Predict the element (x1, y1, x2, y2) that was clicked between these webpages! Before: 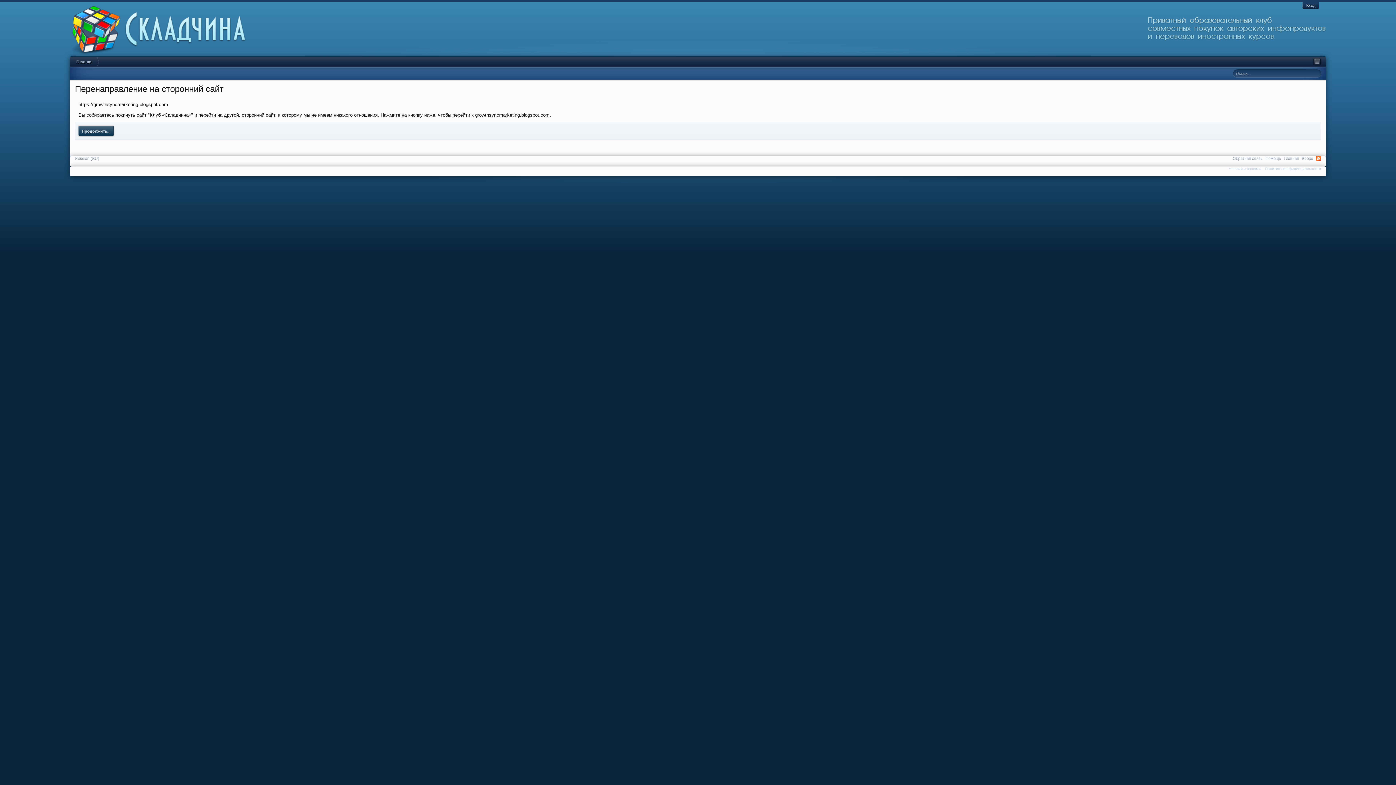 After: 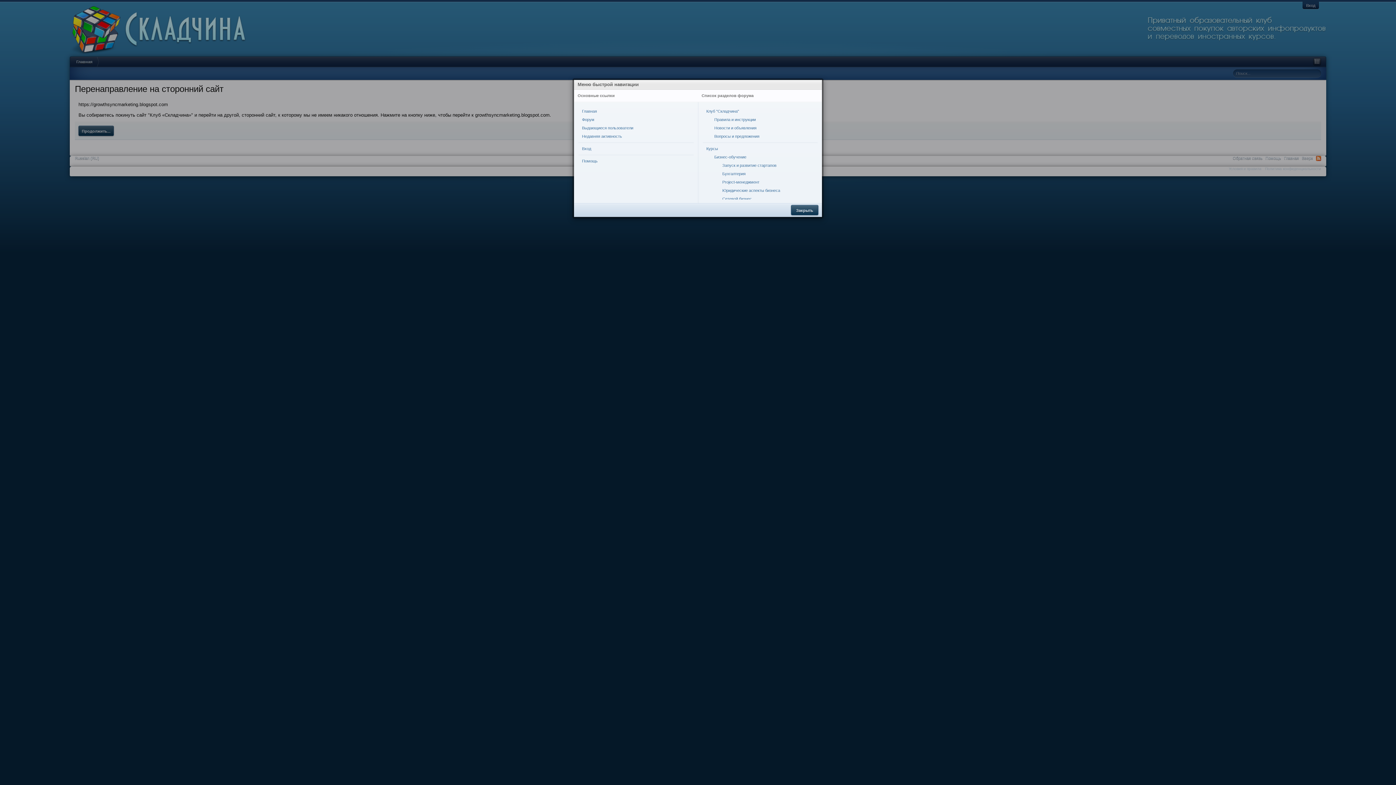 Action: bbox: (1313, 58, 1321, 65)